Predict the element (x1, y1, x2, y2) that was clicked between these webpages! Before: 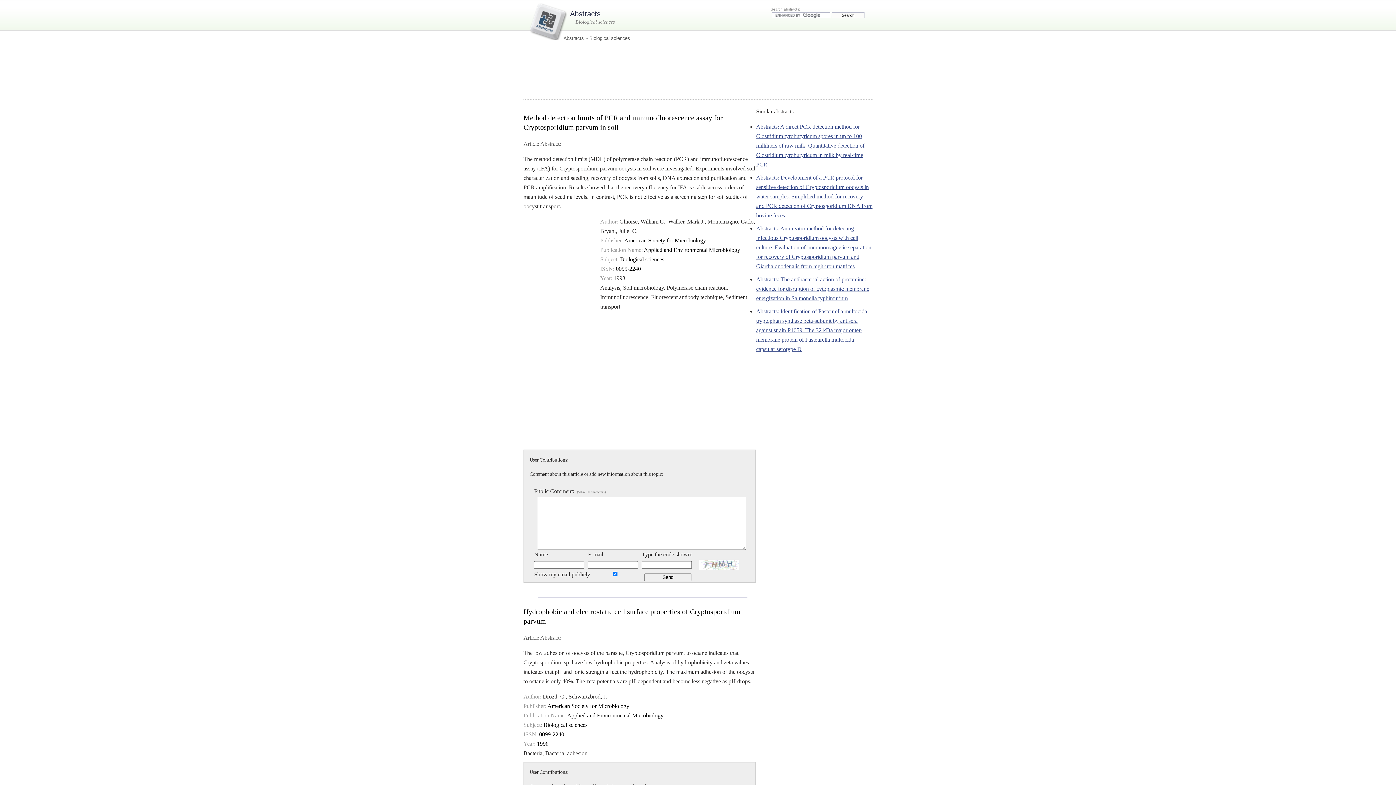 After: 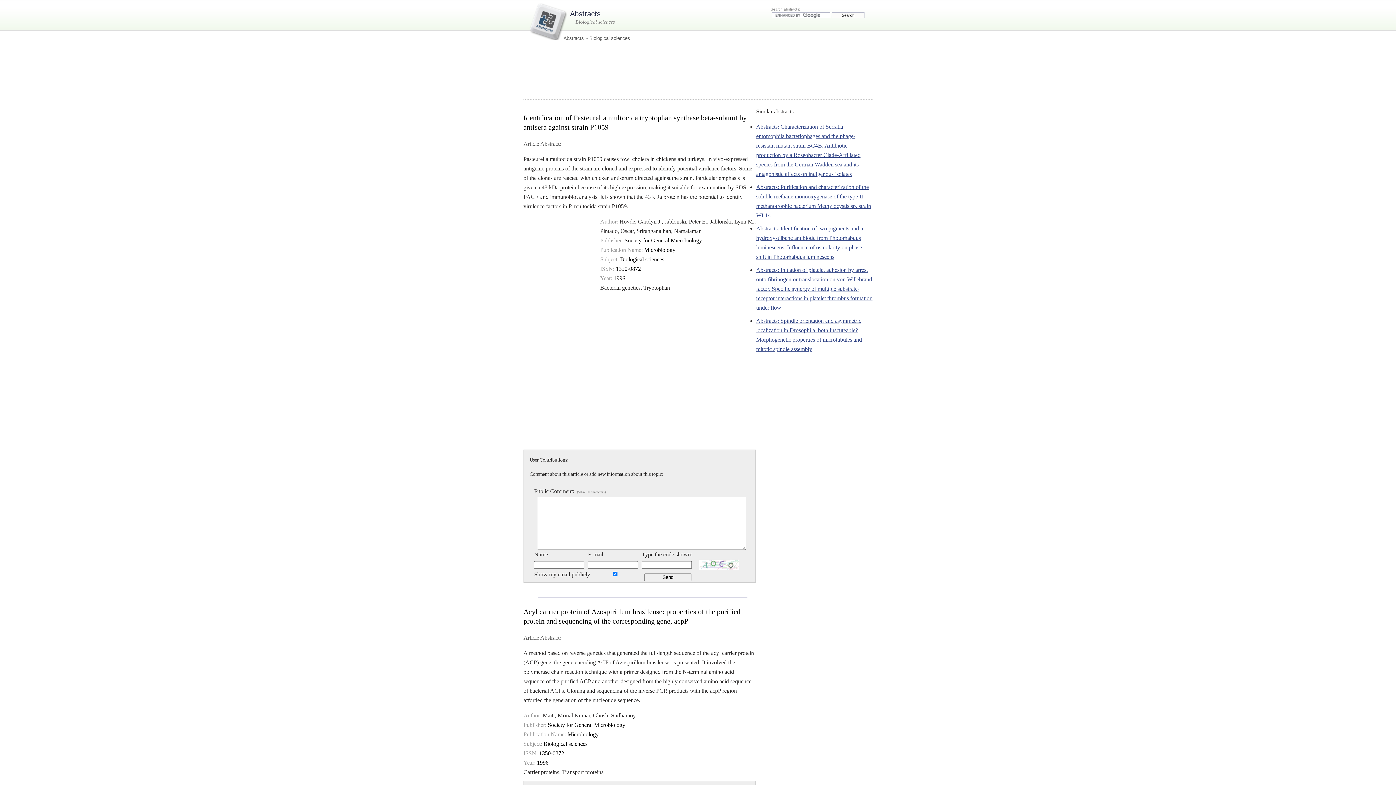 Action: label: Abstracts: Identification of Pasteurella multocida tryptophan synthase beta-subunit by antisera against strain P1059. The 32 kDa major outer-membrane protein of Pasteurella multocida capsular serotype D bbox: (756, 308, 867, 352)